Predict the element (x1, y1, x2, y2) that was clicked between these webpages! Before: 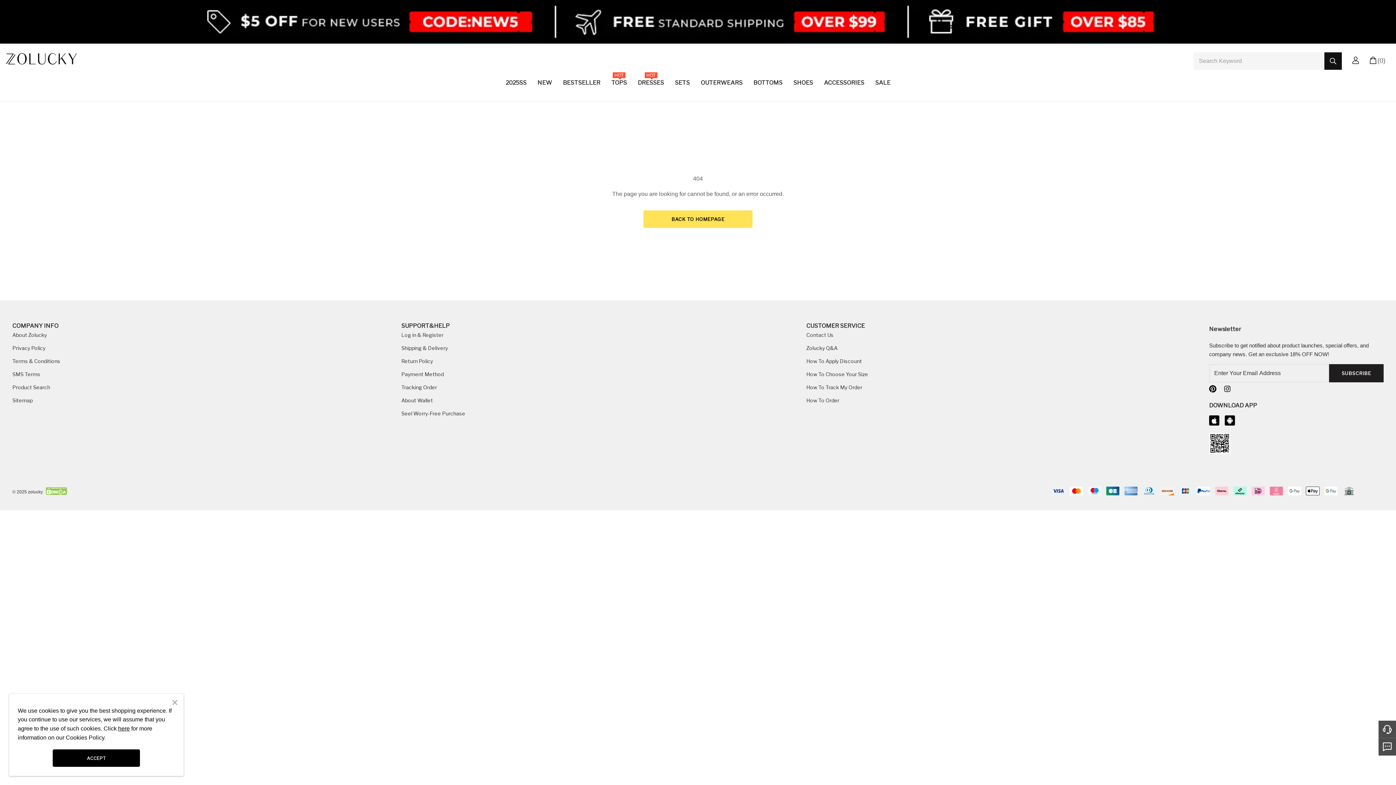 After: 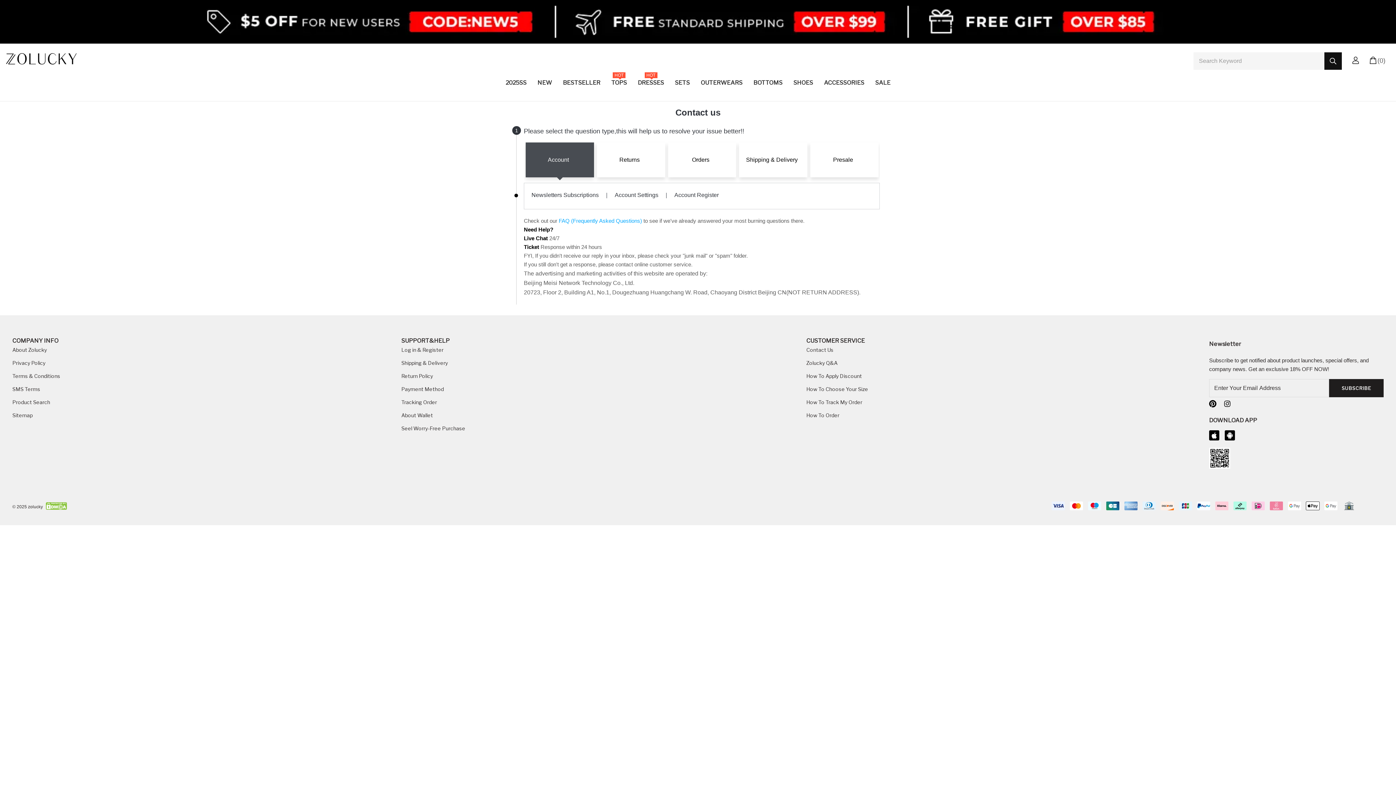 Action: bbox: (806, 332, 833, 338) label: Contact Us